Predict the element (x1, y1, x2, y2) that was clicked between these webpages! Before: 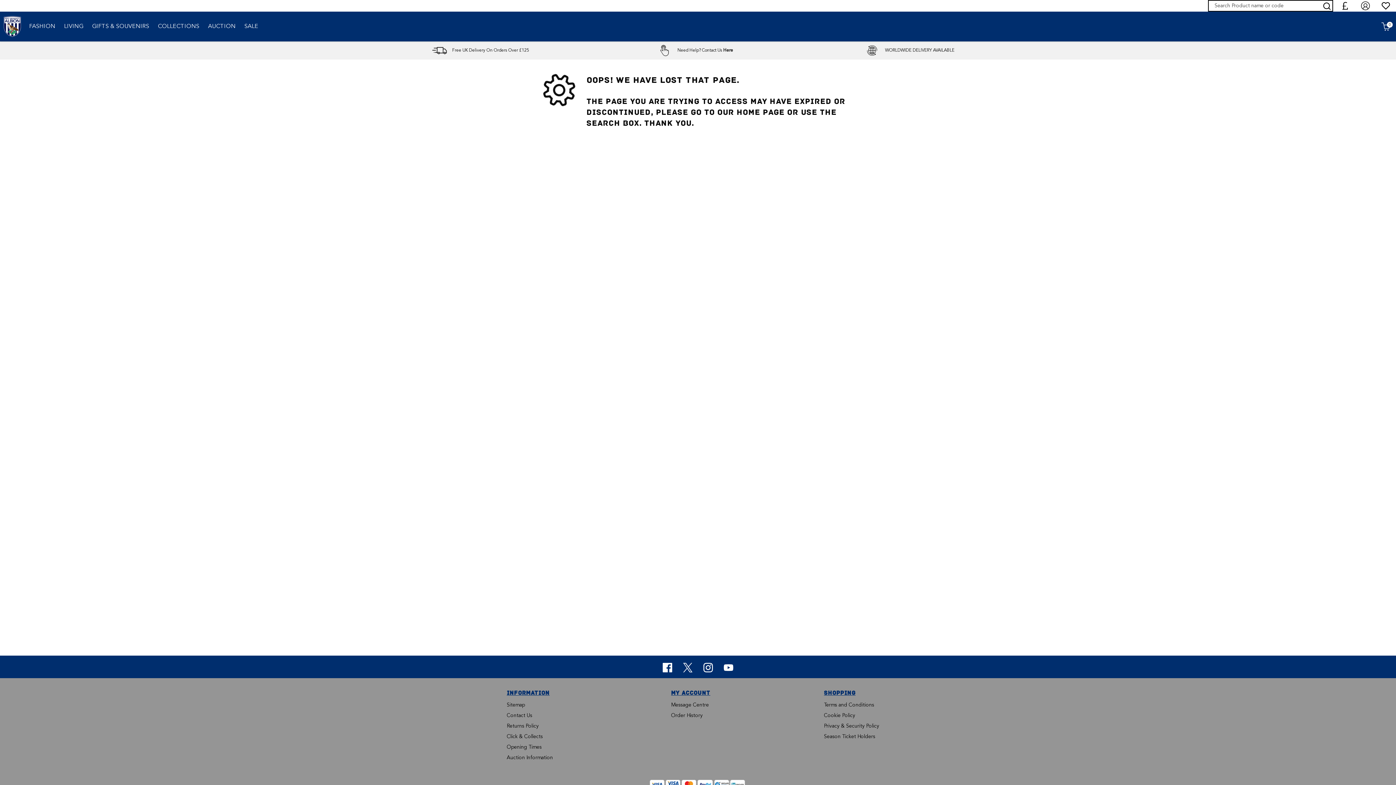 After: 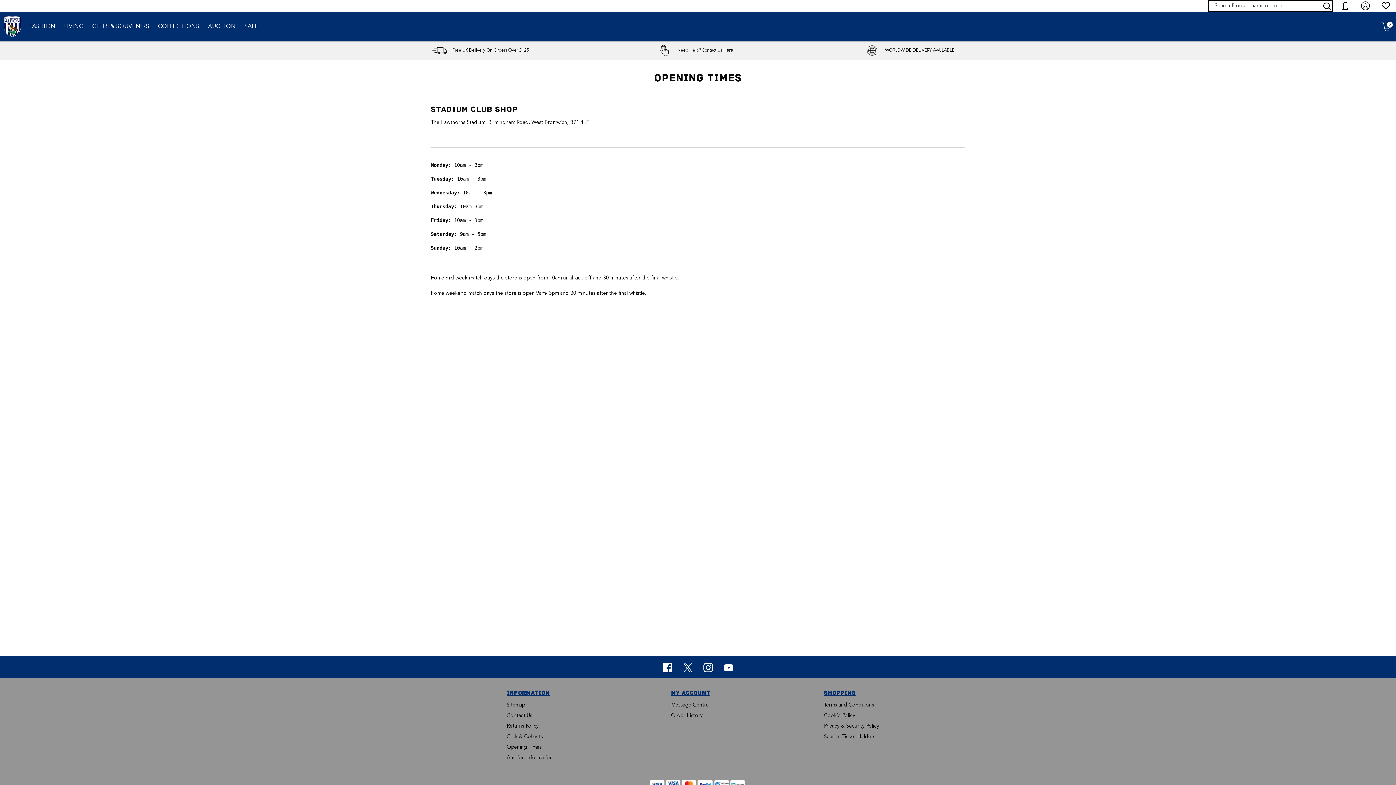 Action: bbox: (506, 745, 541, 750) label: Opening Times